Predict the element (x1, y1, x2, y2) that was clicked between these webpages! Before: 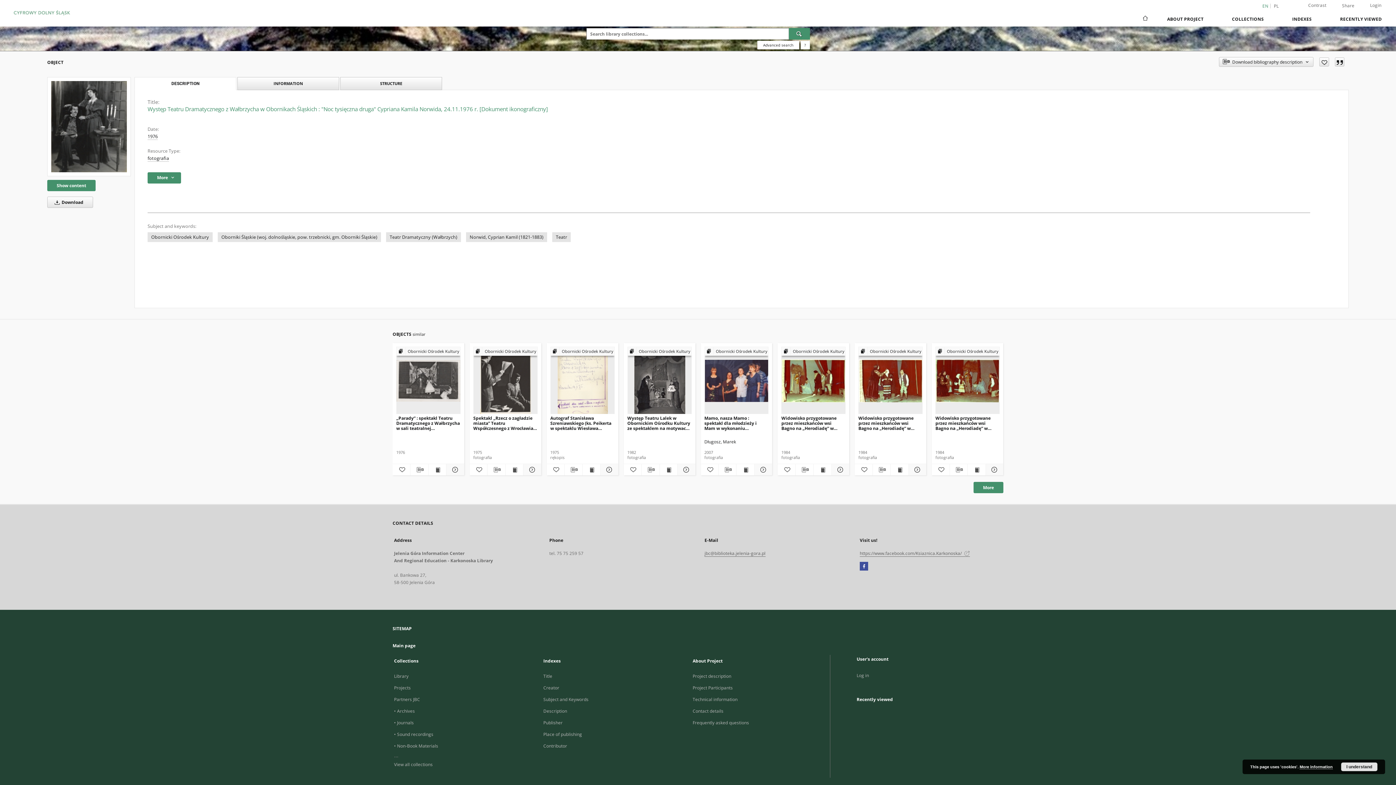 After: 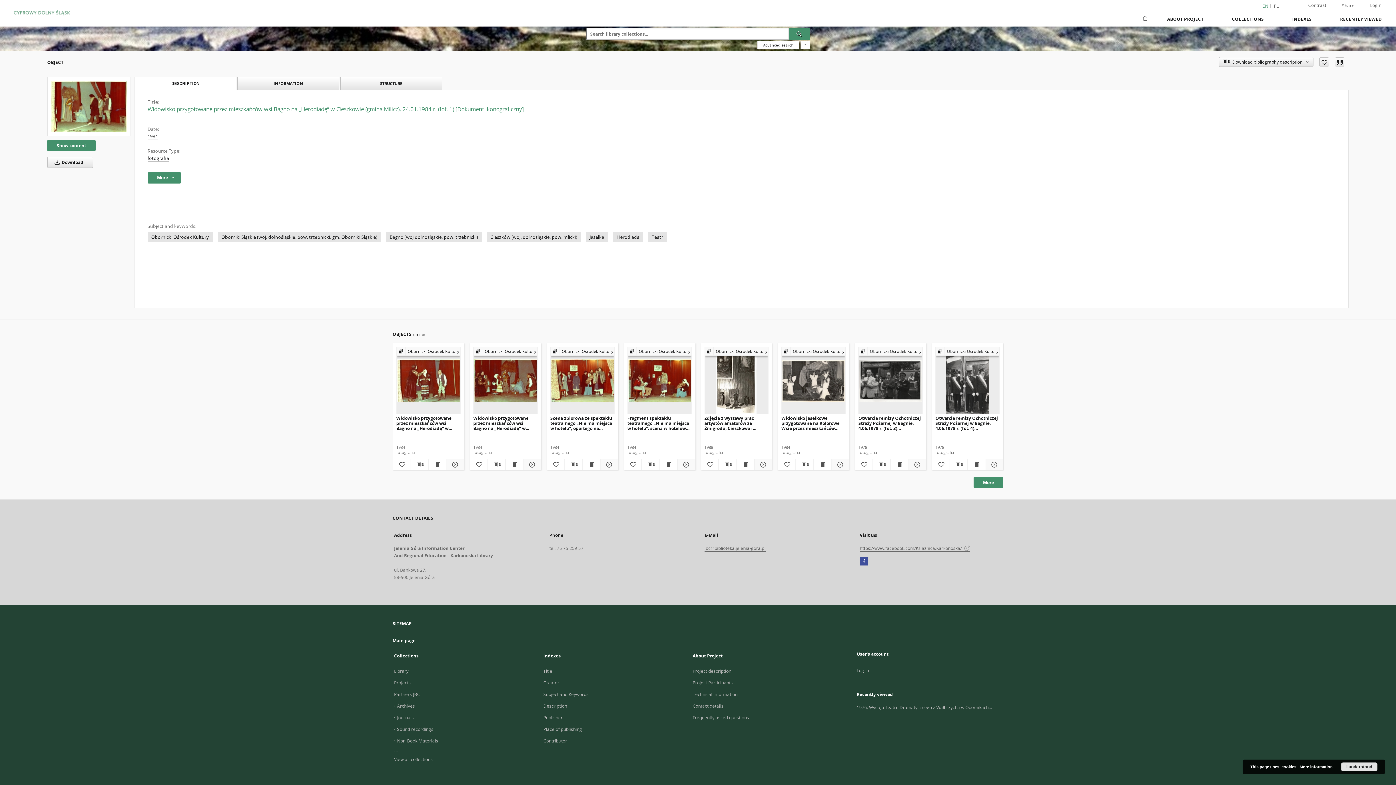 Action: bbox: (781, 414, 845, 431) label: Widowisko przygotowane przez mieszkańców wsi Bagno na „Herodiadę” w Cieszkowie (gmina Milicz), 24.01.1984 r. (fot. 1) [Dokument ikonograficzny]